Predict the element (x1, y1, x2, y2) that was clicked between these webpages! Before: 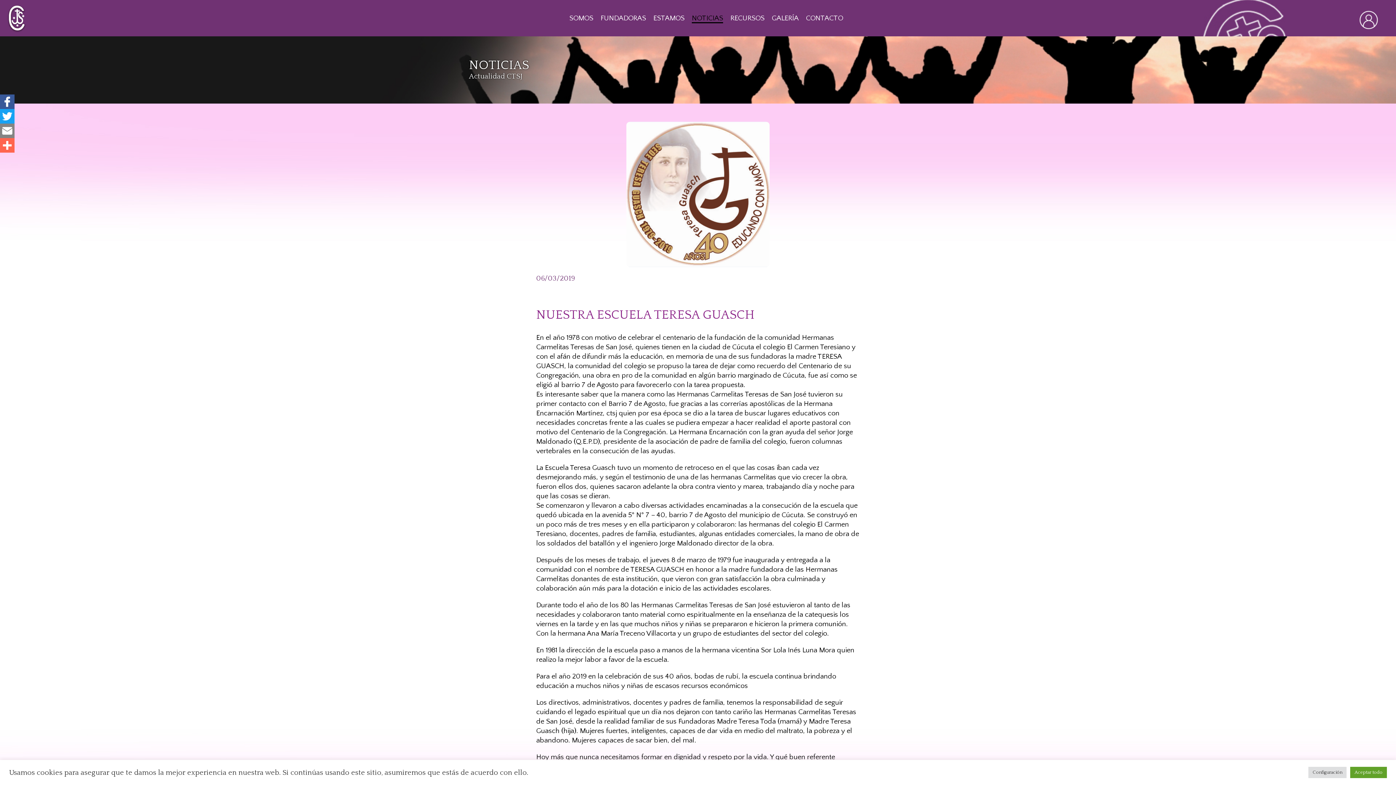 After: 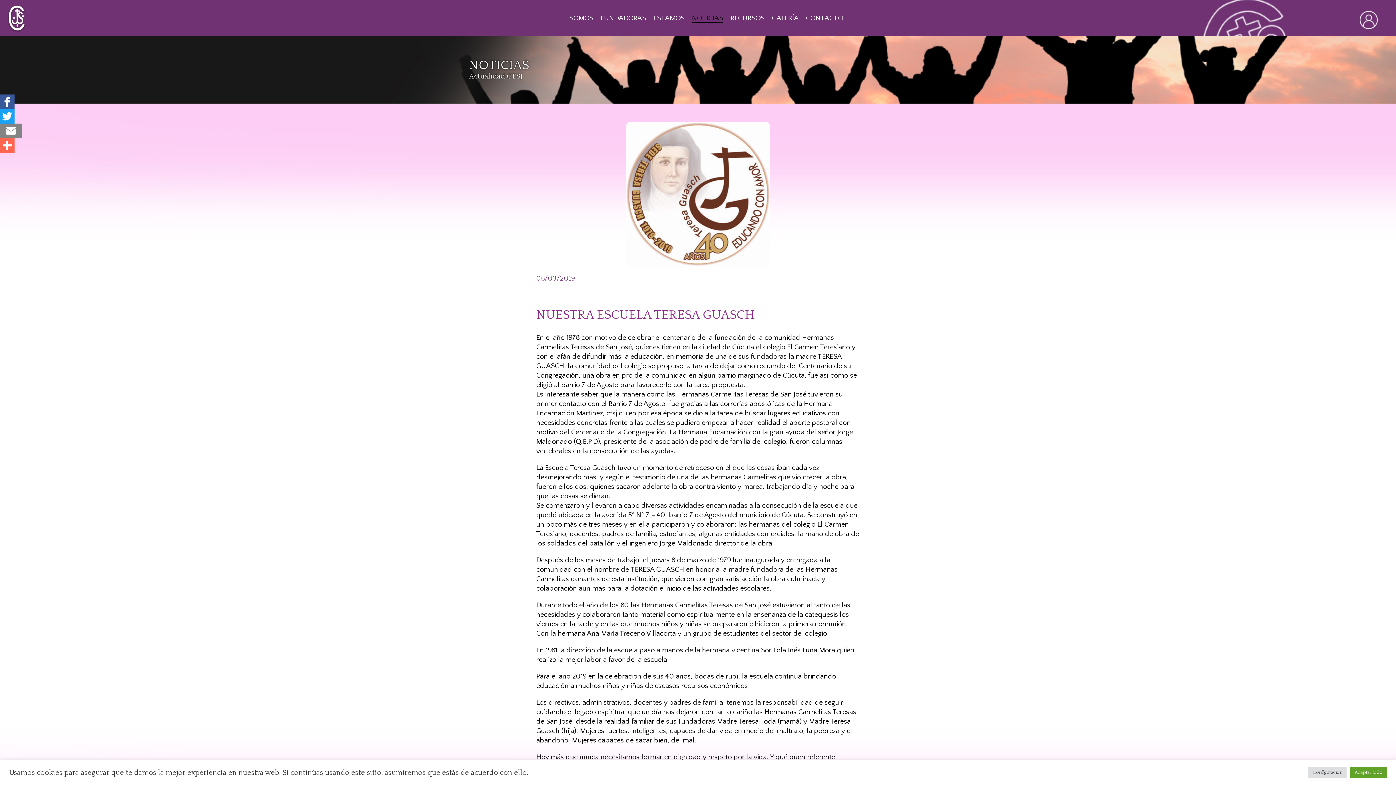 Action: bbox: (0, 123, 14, 138)